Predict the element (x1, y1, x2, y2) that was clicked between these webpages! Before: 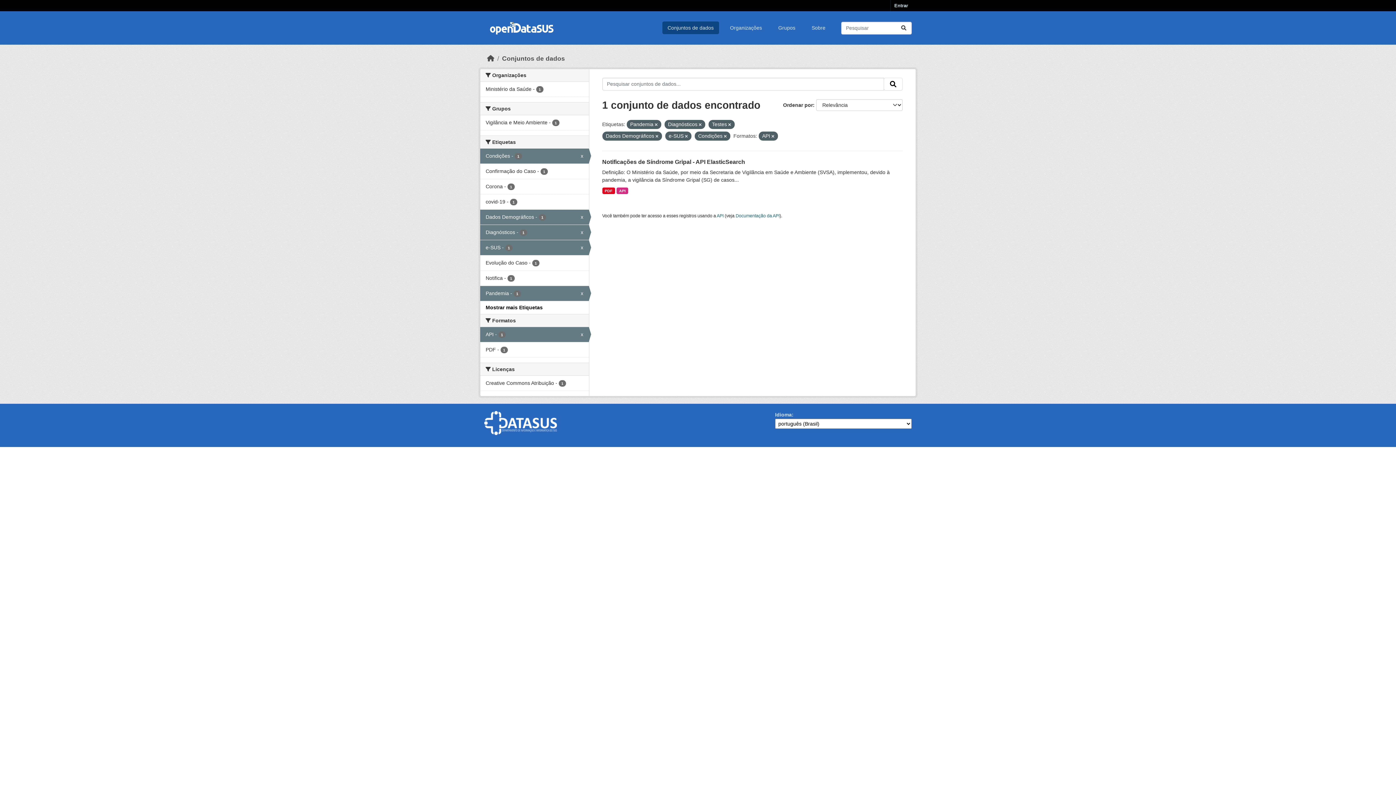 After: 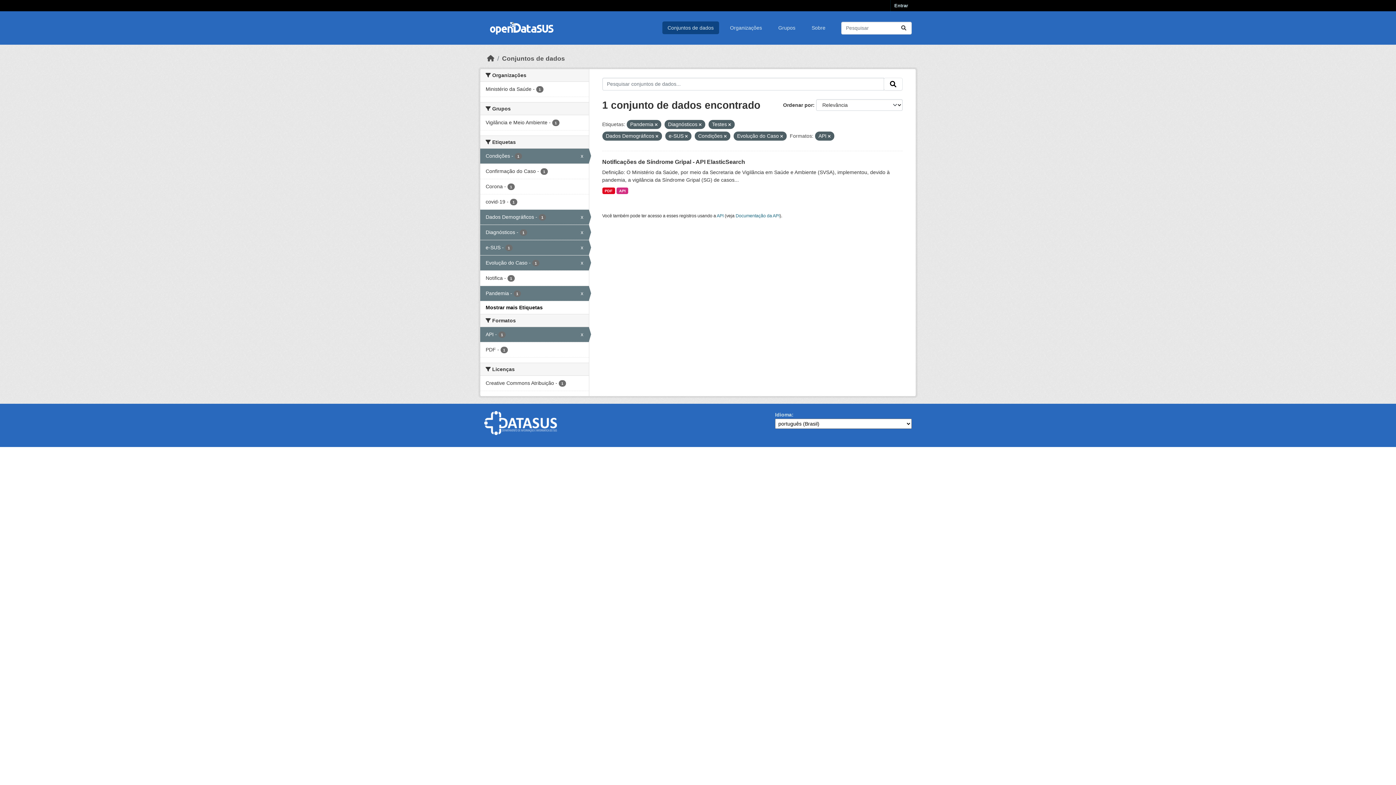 Action: label: Evolução do Caso - 1 bbox: (480, 255, 588, 270)